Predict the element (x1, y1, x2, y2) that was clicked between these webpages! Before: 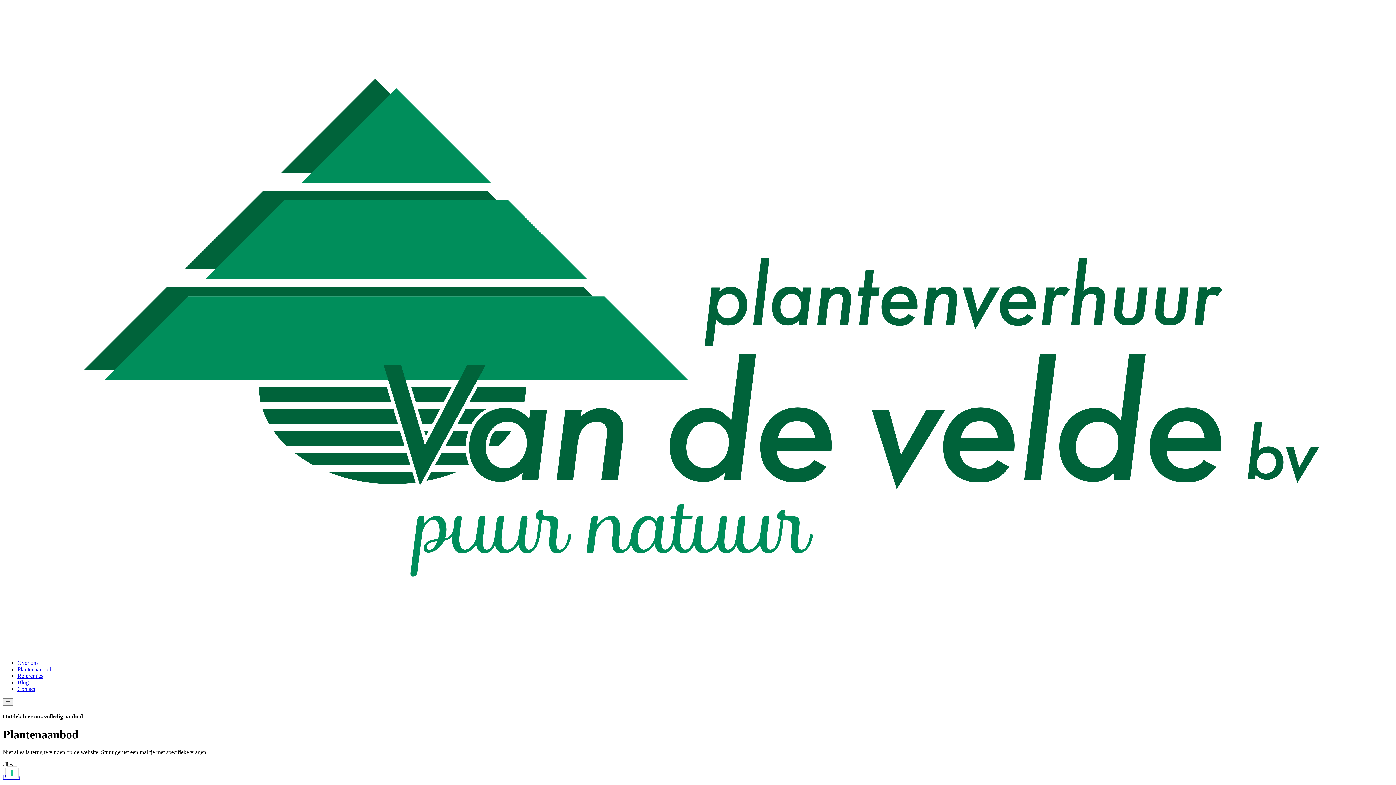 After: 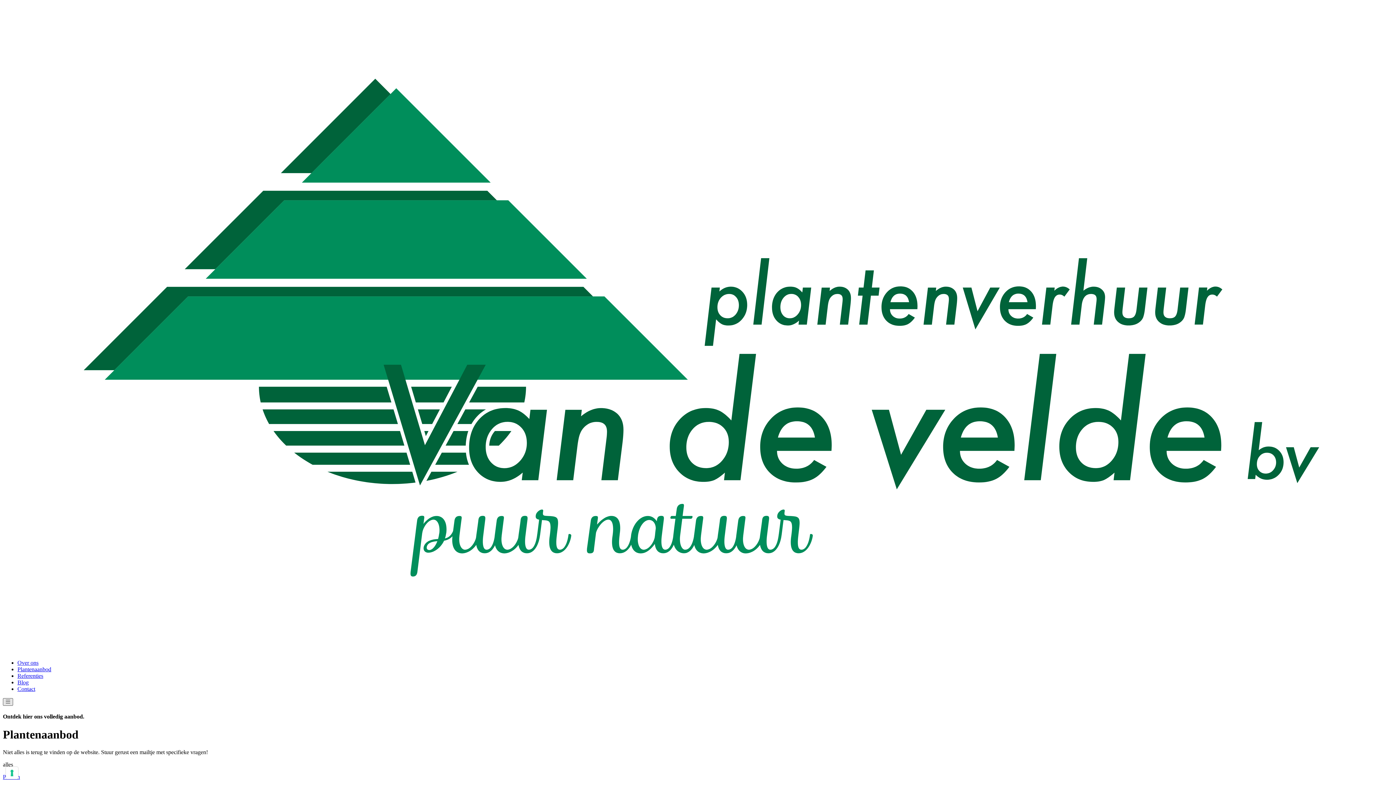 Action: bbox: (2, 698, 12, 706)